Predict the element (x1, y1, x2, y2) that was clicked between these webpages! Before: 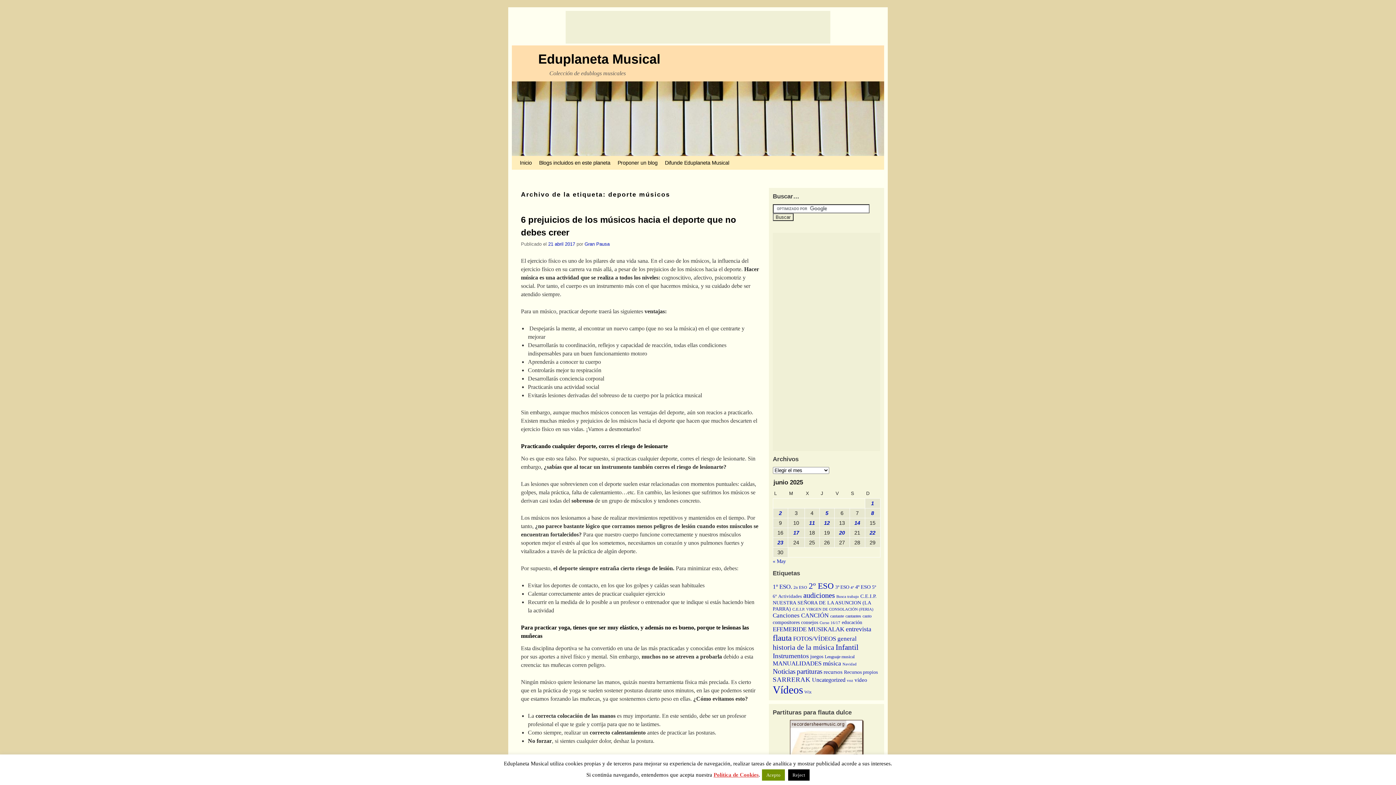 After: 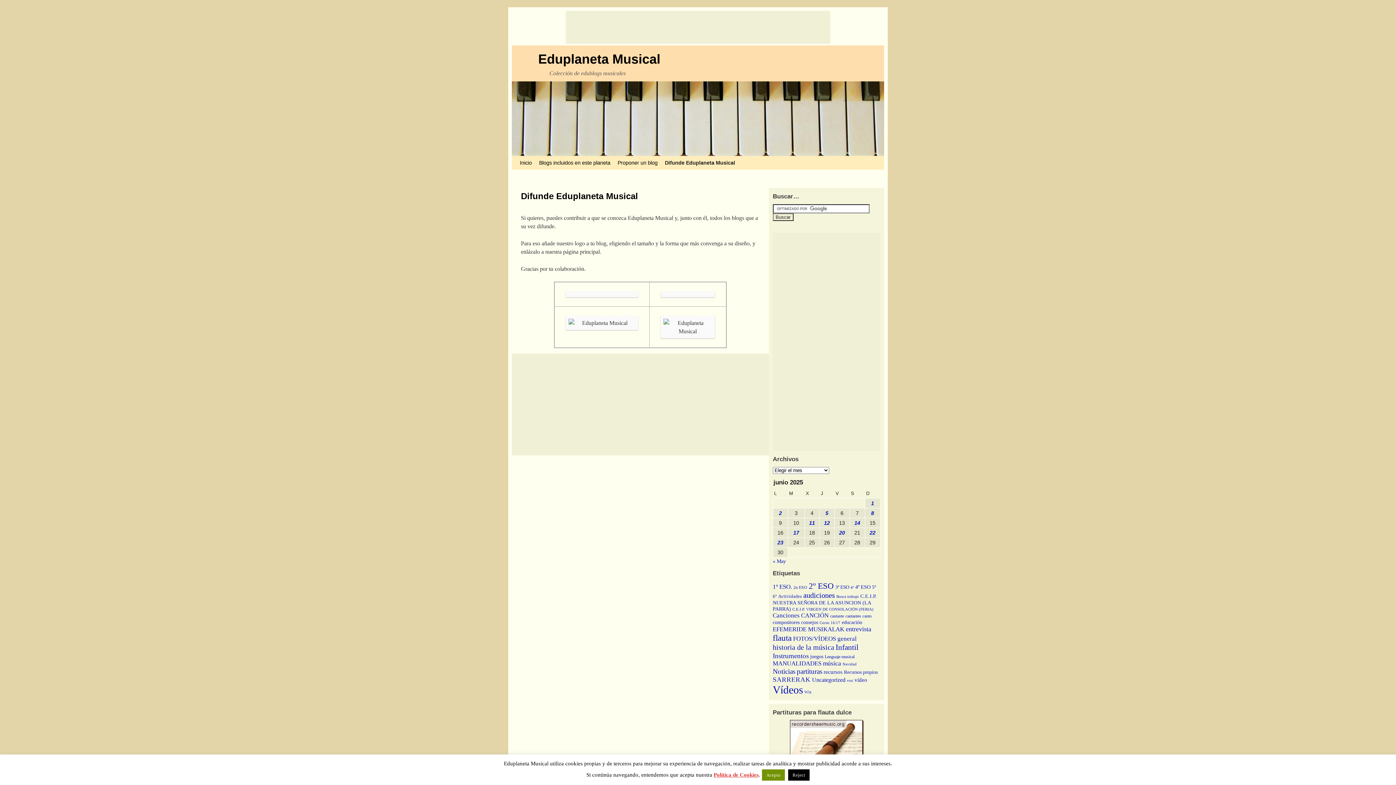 Action: bbox: (661, 156, 733, 169) label: Difunde Eduplaneta Musical